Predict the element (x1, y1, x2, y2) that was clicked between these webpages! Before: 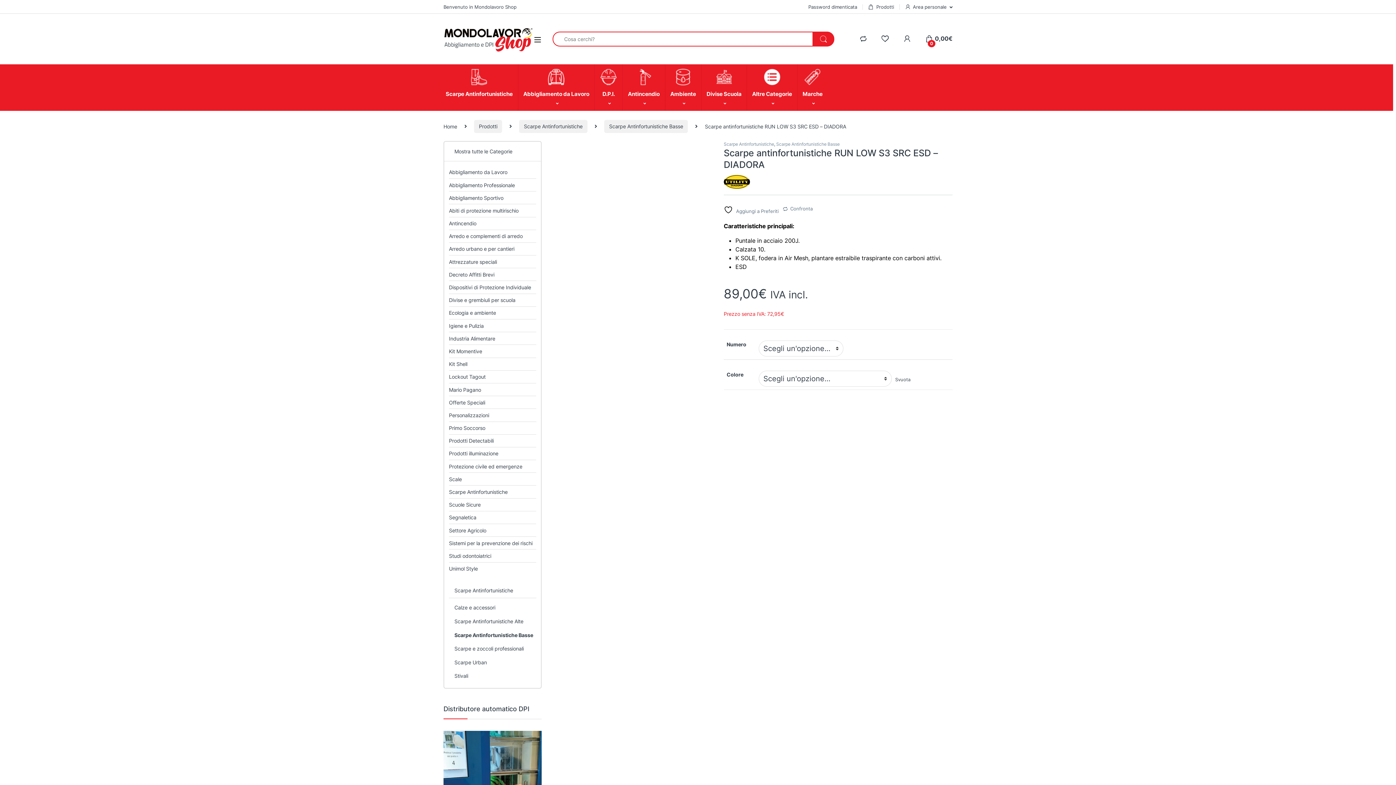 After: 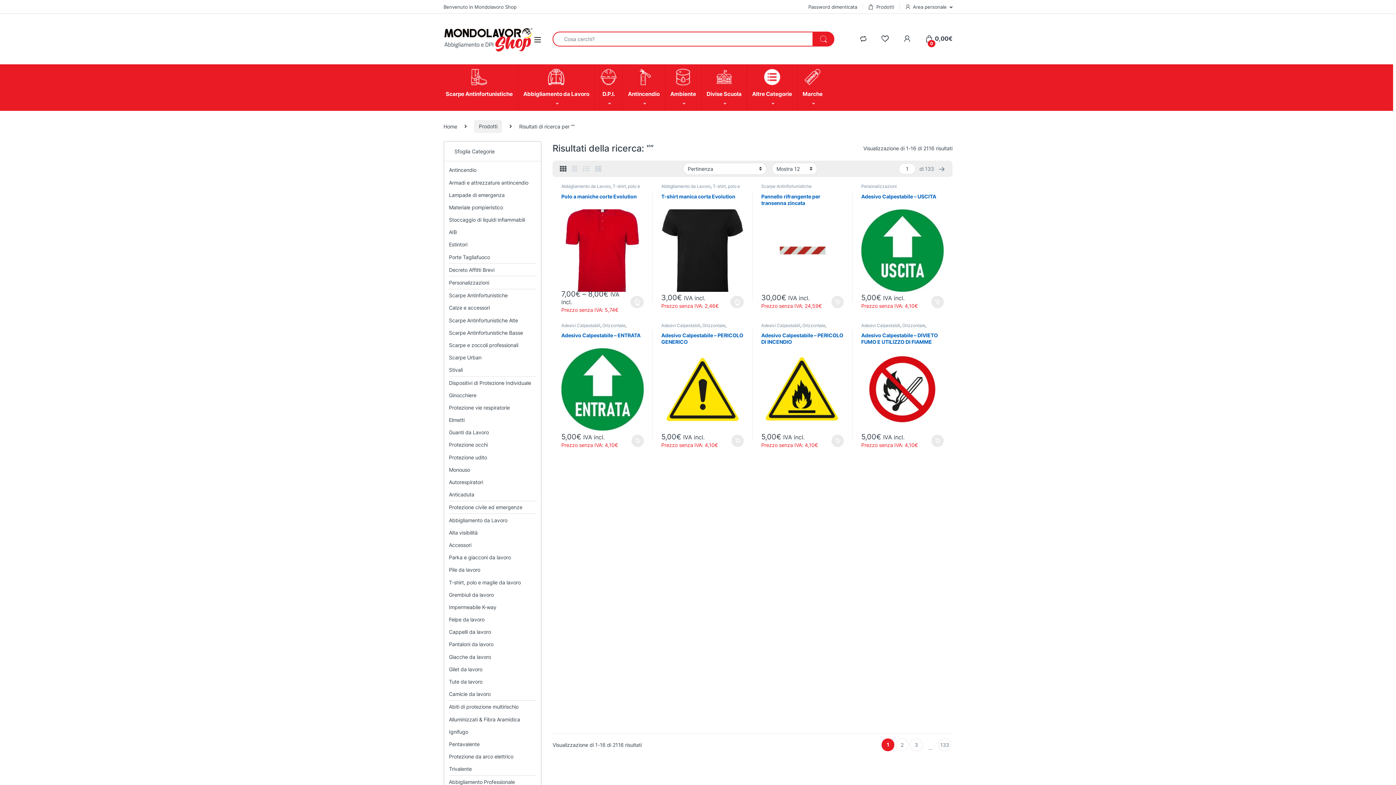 Action: bbox: (812, 31, 834, 46)